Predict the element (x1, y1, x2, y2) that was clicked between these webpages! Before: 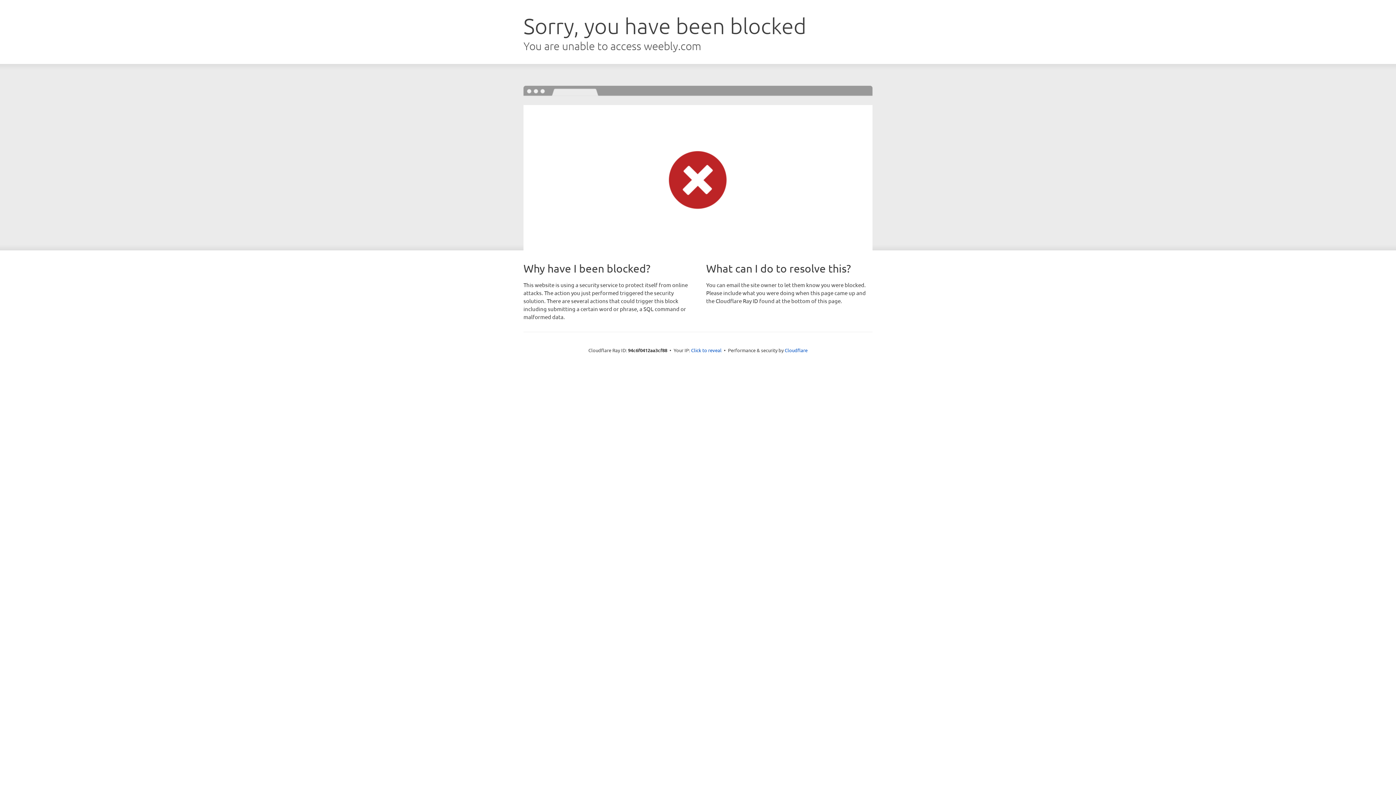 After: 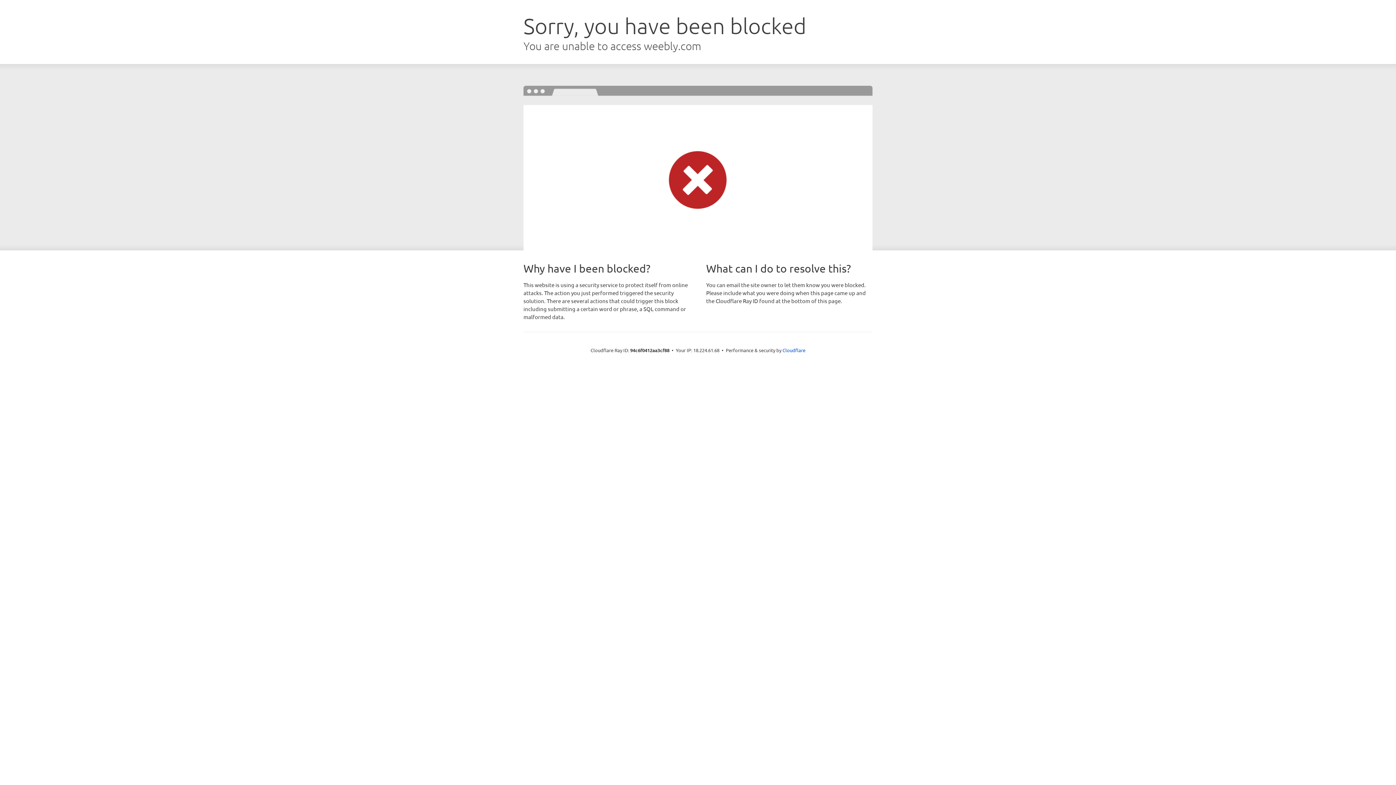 Action: bbox: (691, 346, 721, 353) label: Click to reveal